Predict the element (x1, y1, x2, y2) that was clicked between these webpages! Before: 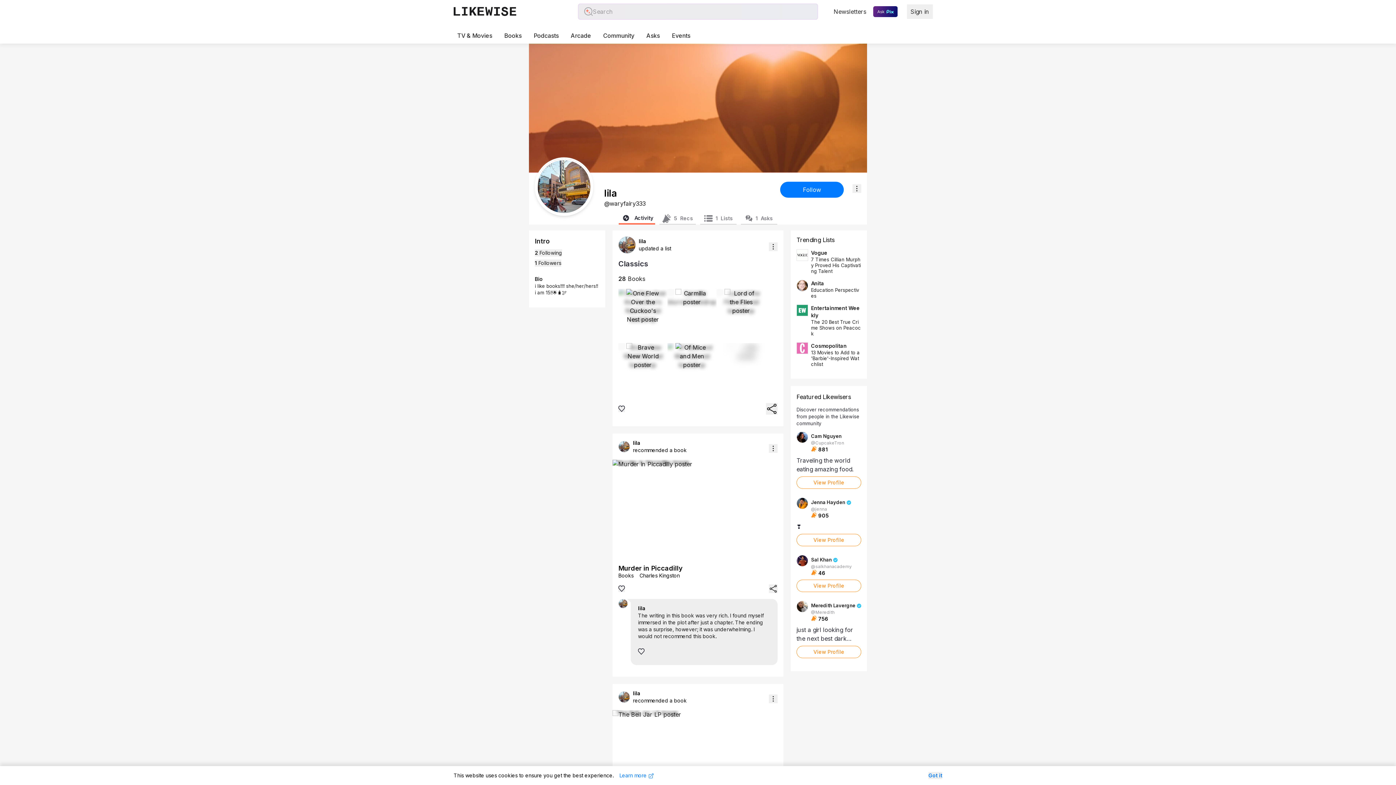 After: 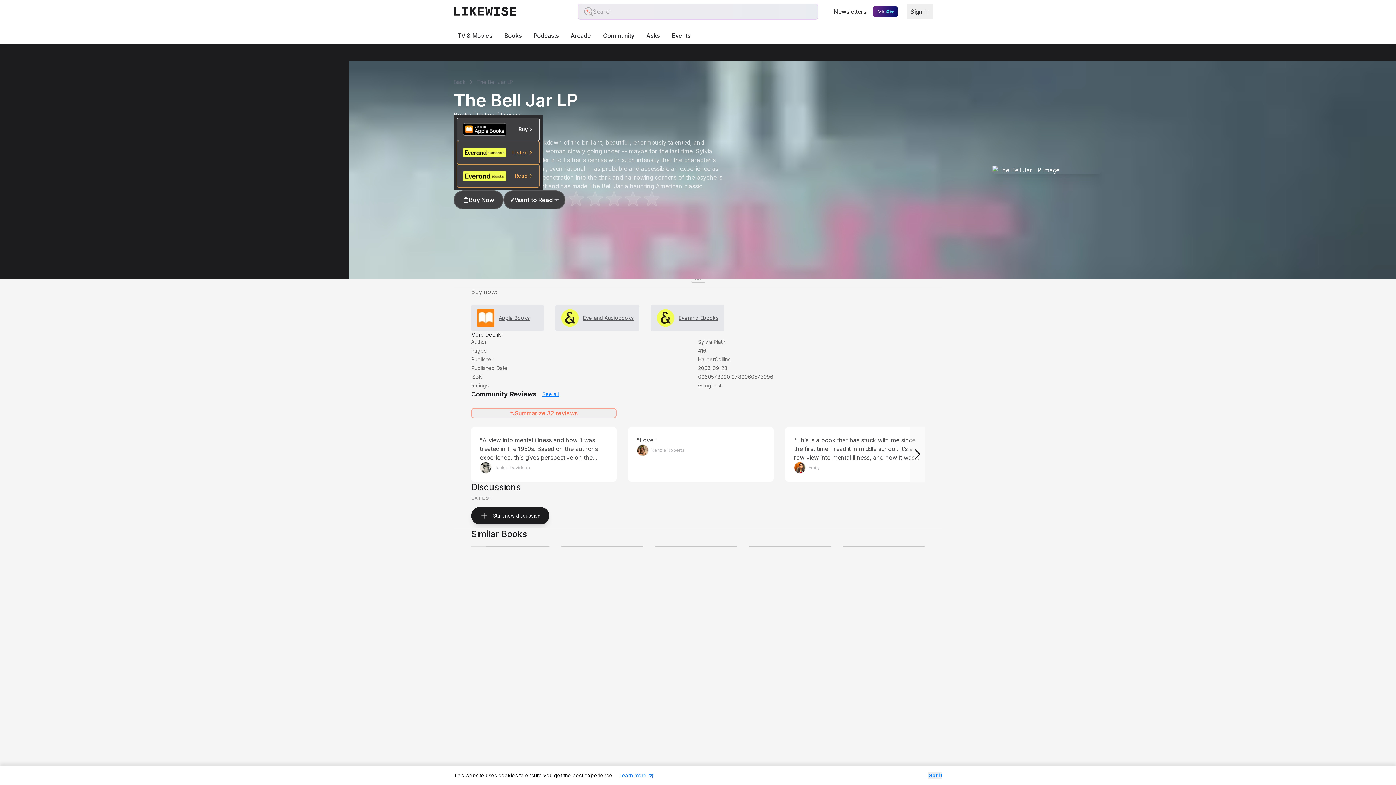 Action: bbox: (612, 710, 783, 809)